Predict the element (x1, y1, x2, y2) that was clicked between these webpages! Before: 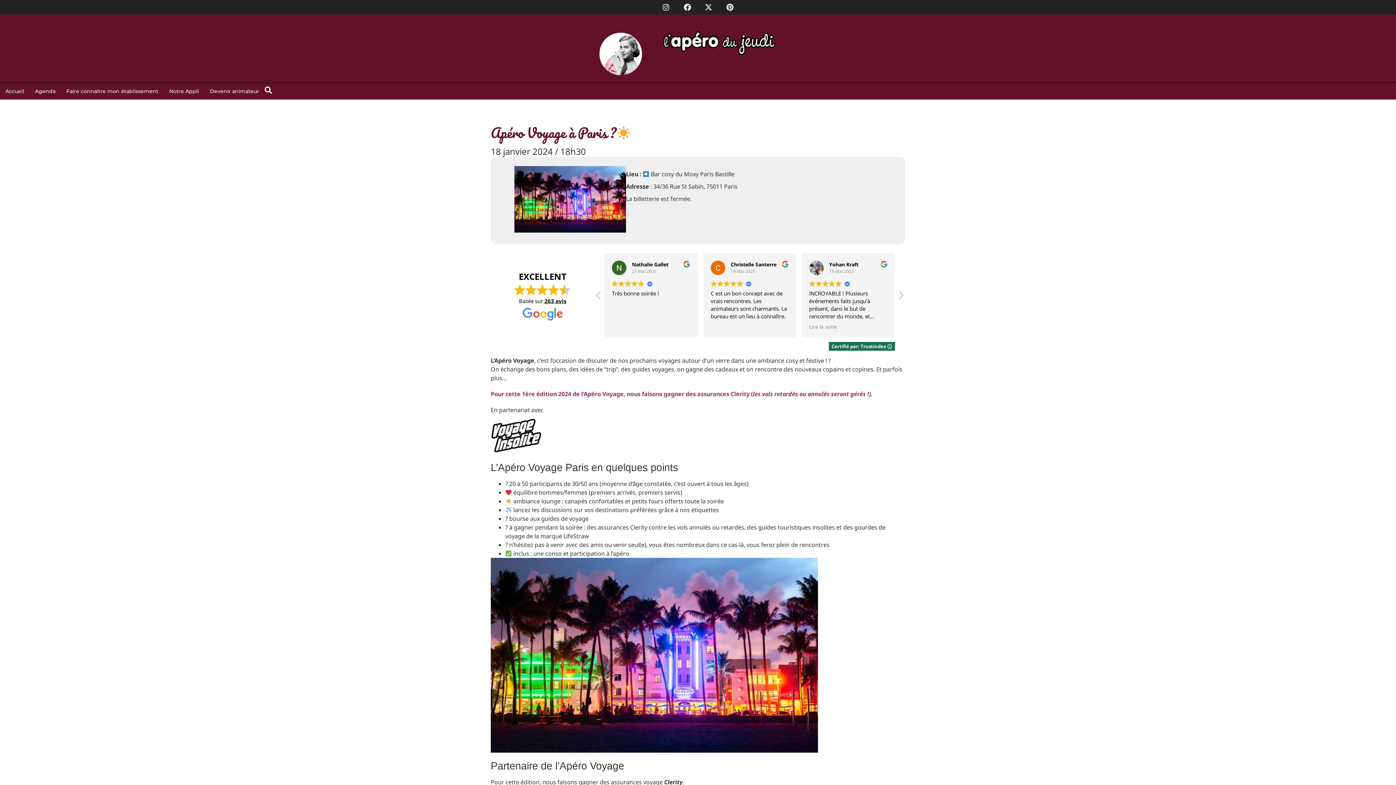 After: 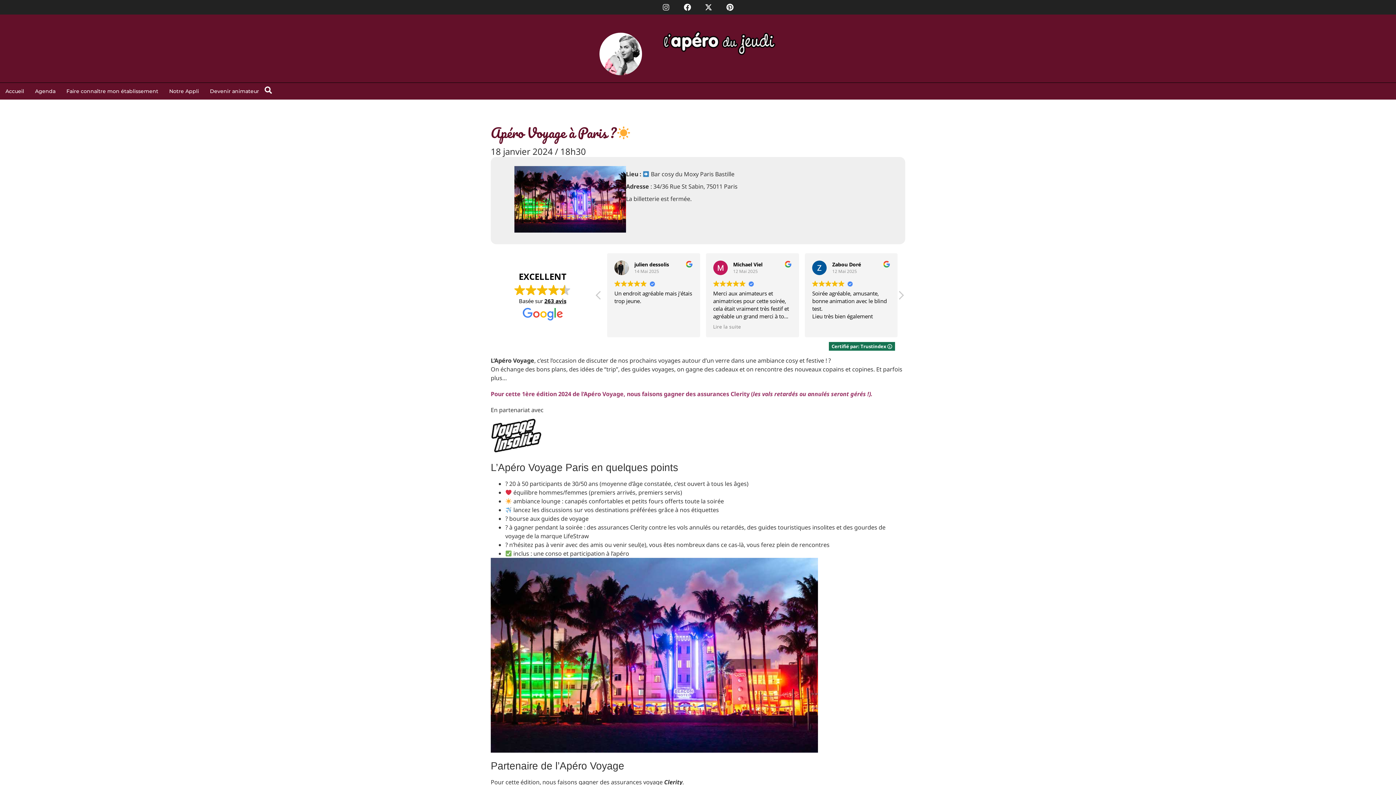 Action: bbox: (658, 0, 673, 14) label: Instagram